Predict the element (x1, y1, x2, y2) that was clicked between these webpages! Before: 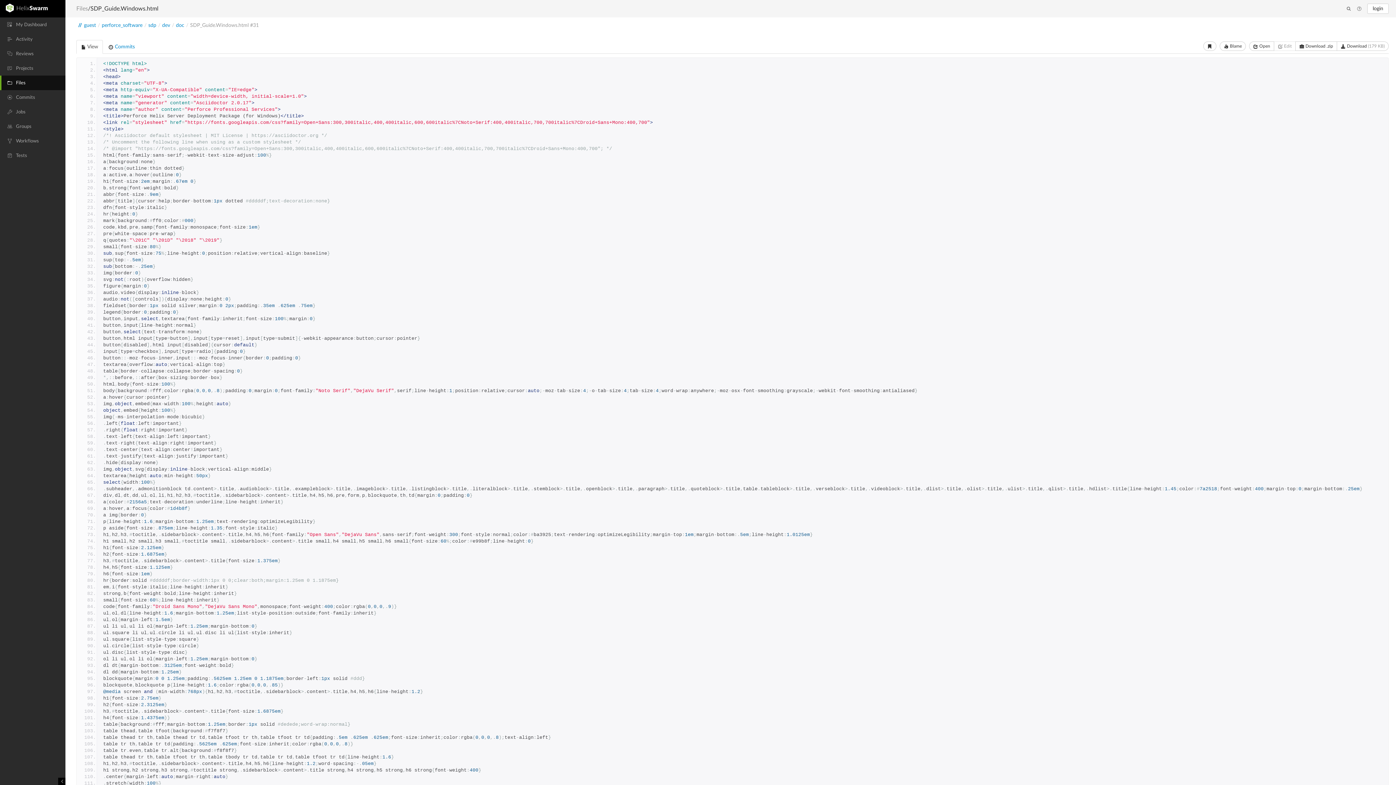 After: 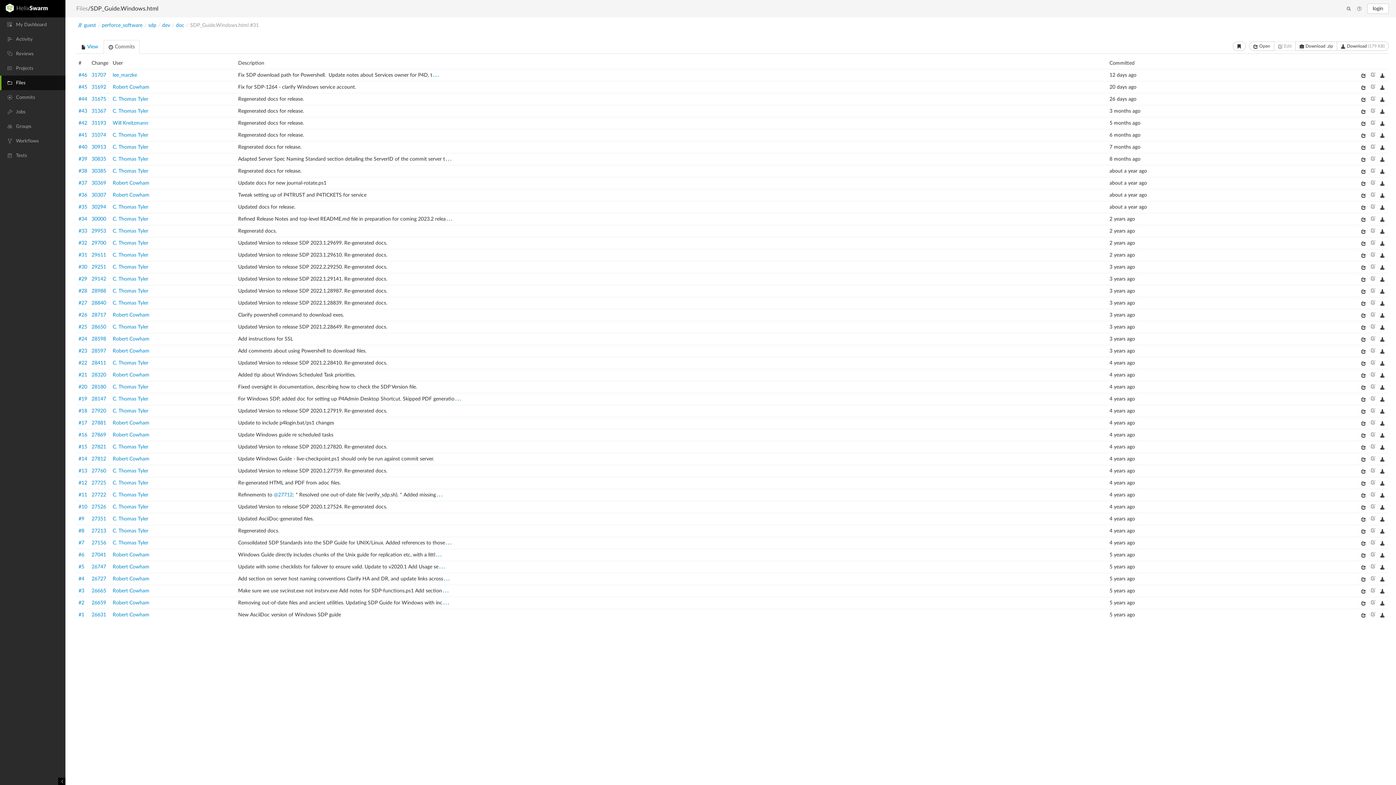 Action: bbox: (103, 40, 139, 53) label:  Commits